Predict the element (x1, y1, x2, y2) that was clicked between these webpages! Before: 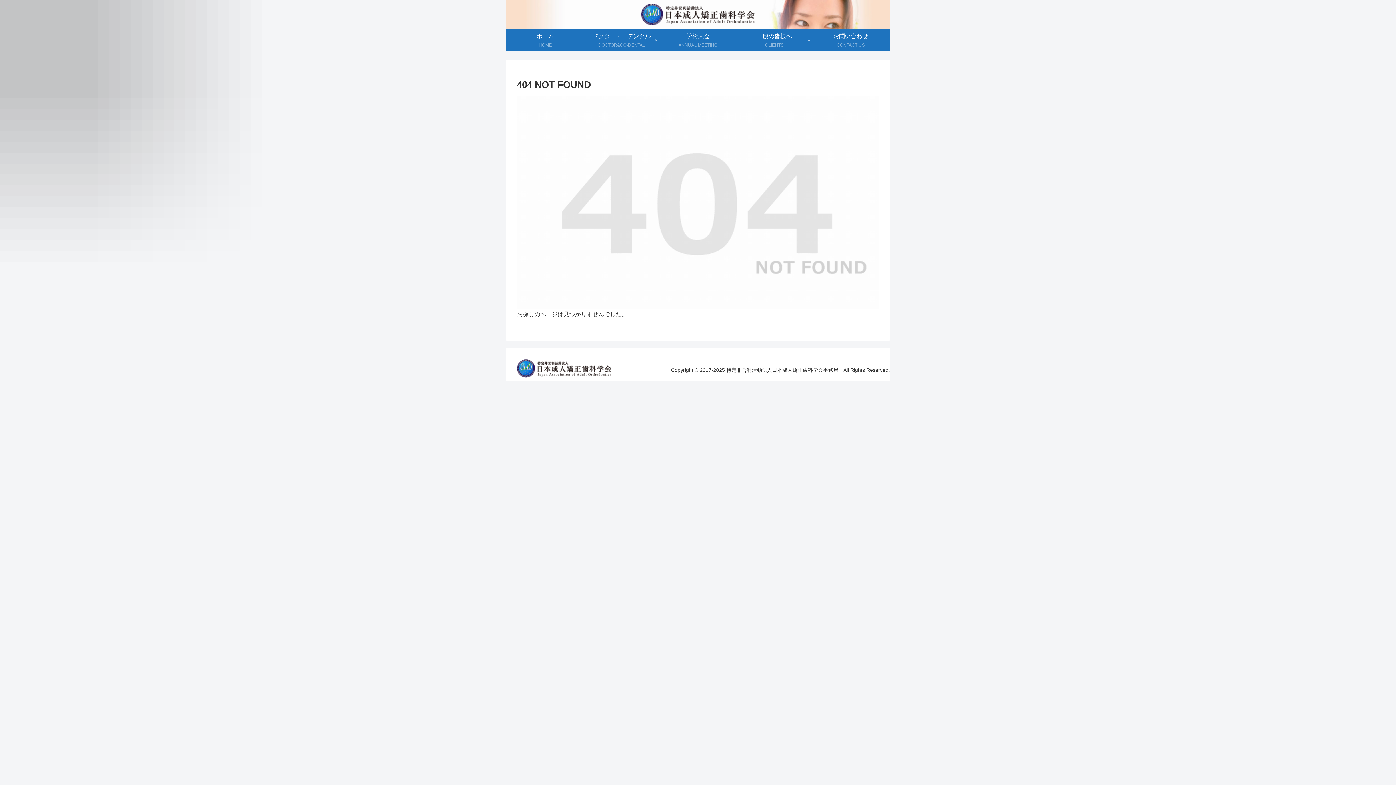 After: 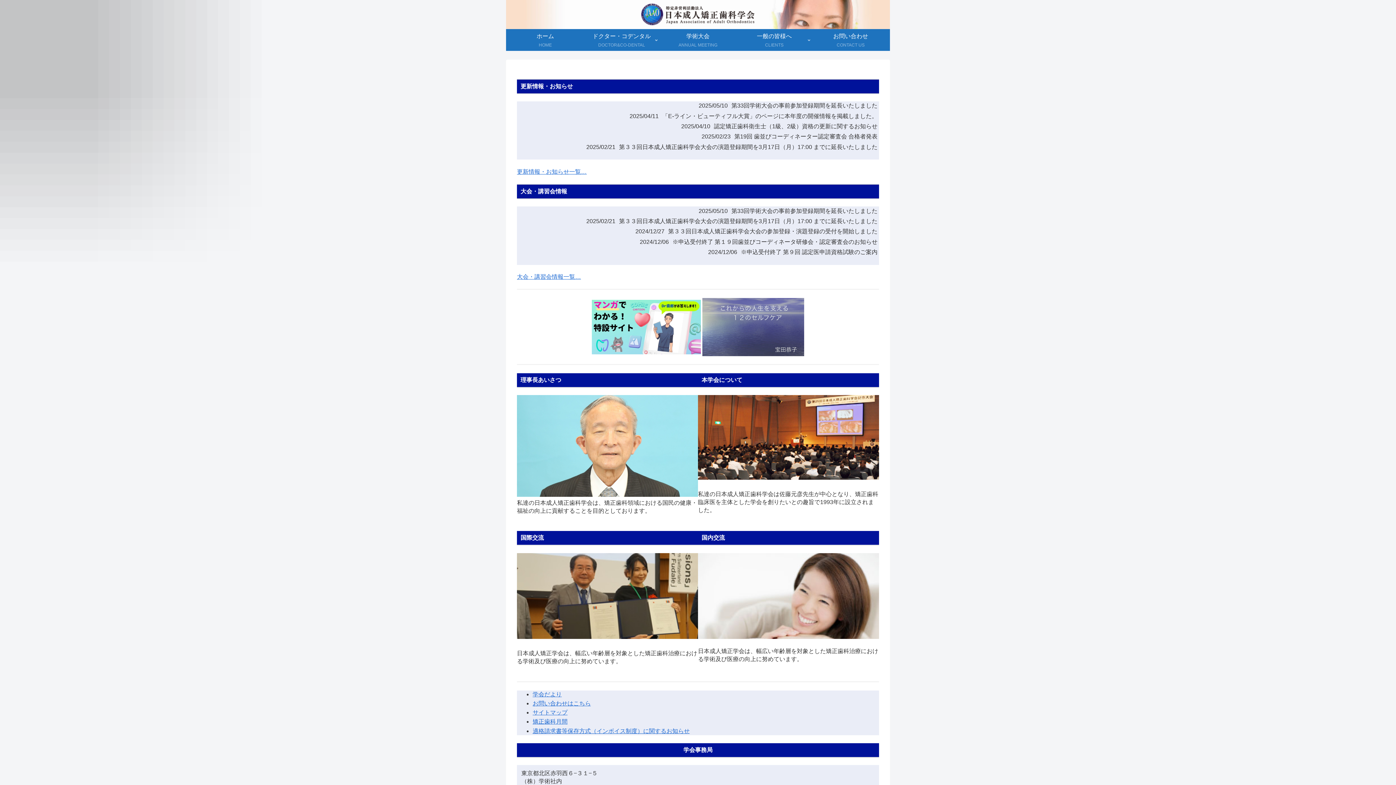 Action: bbox: (635, 3, 760, 25)